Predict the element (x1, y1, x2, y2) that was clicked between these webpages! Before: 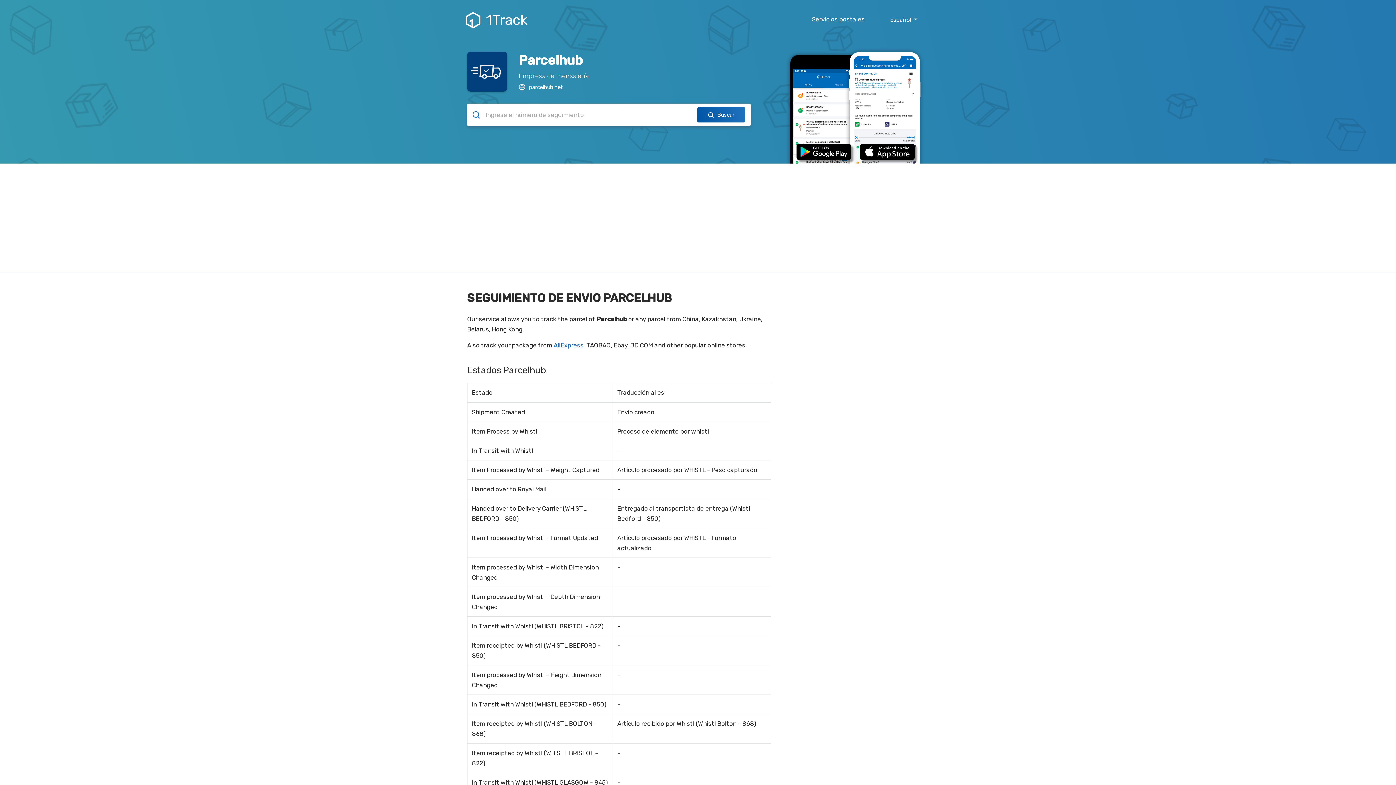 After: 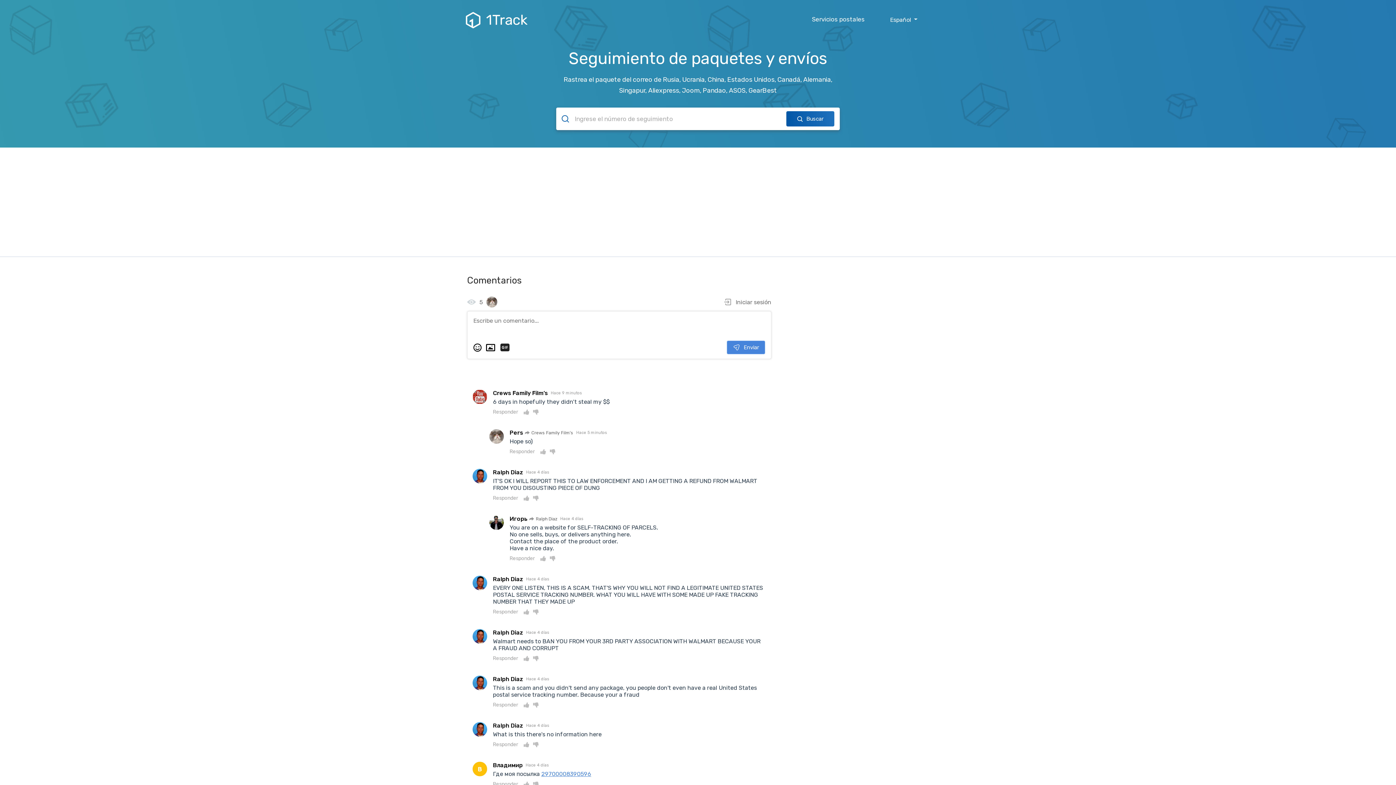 Action: label: 1Track bbox: (467, 11, 527, 28)